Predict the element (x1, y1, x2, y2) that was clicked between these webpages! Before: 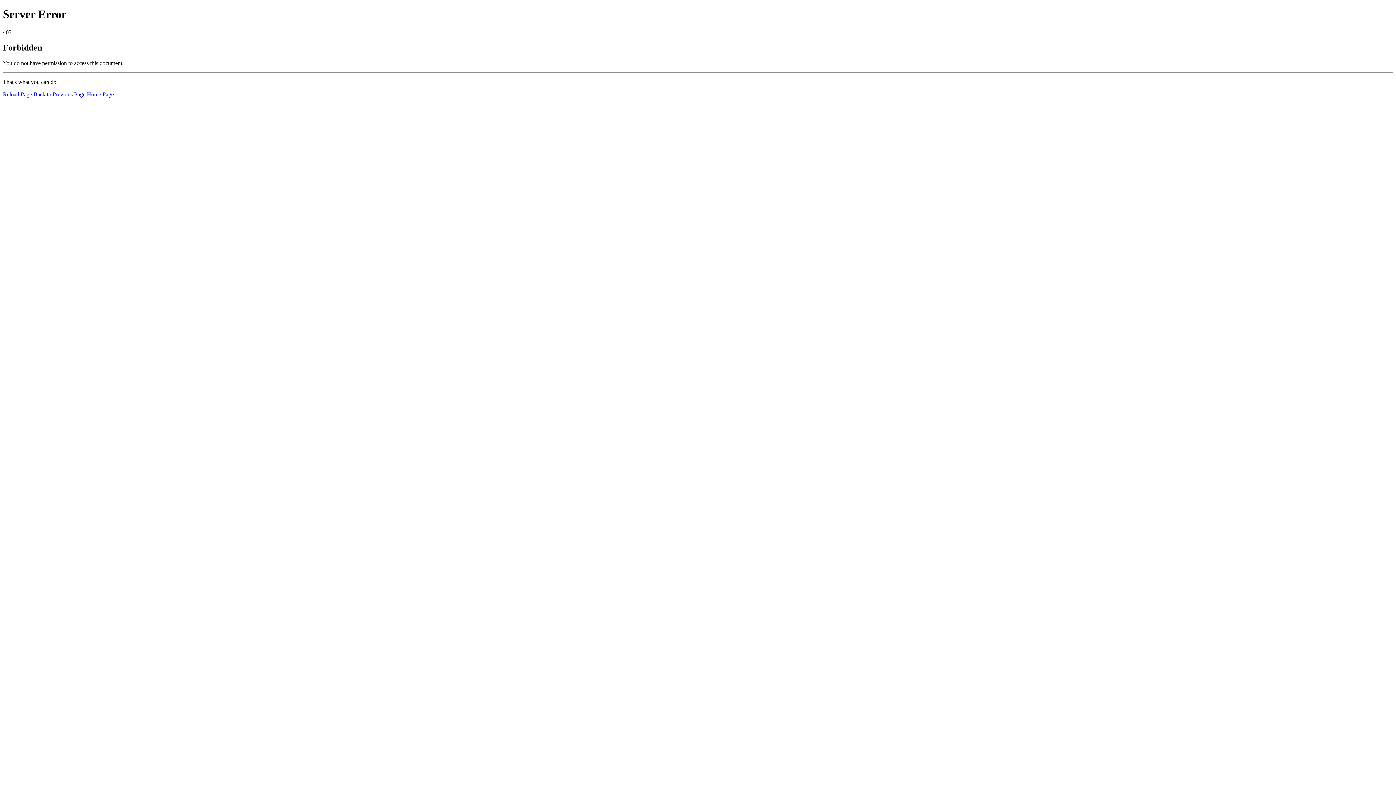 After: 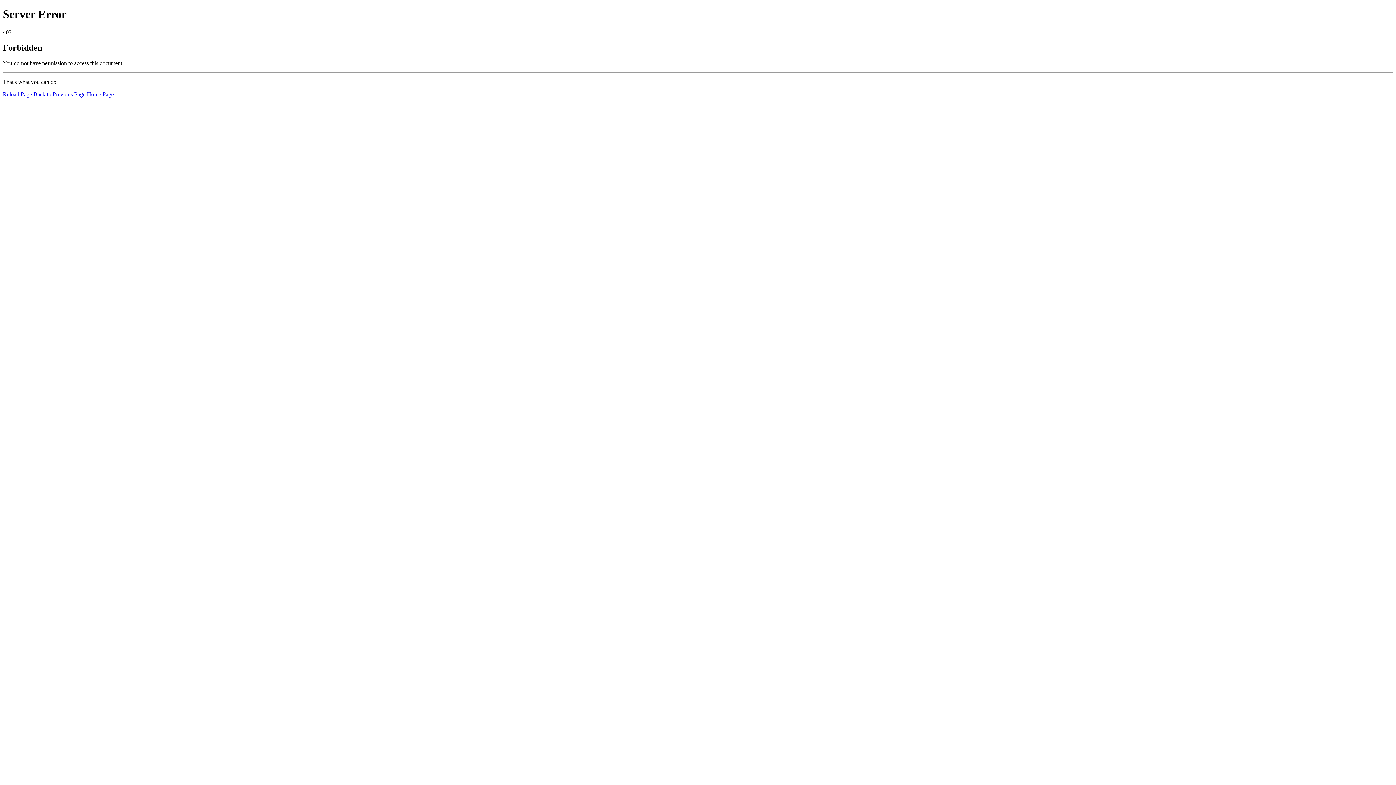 Action: bbox: (86, 91, 113, 97) label: Home Page